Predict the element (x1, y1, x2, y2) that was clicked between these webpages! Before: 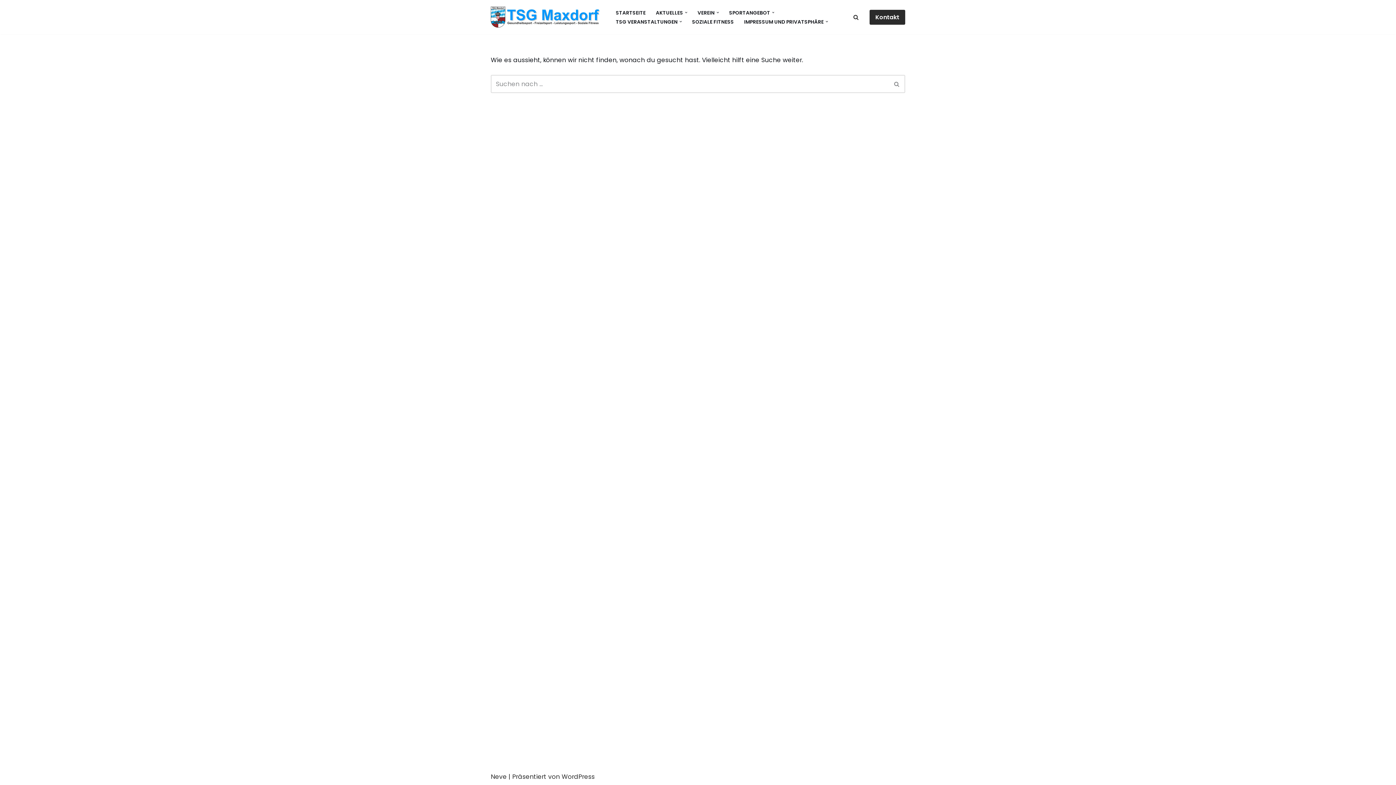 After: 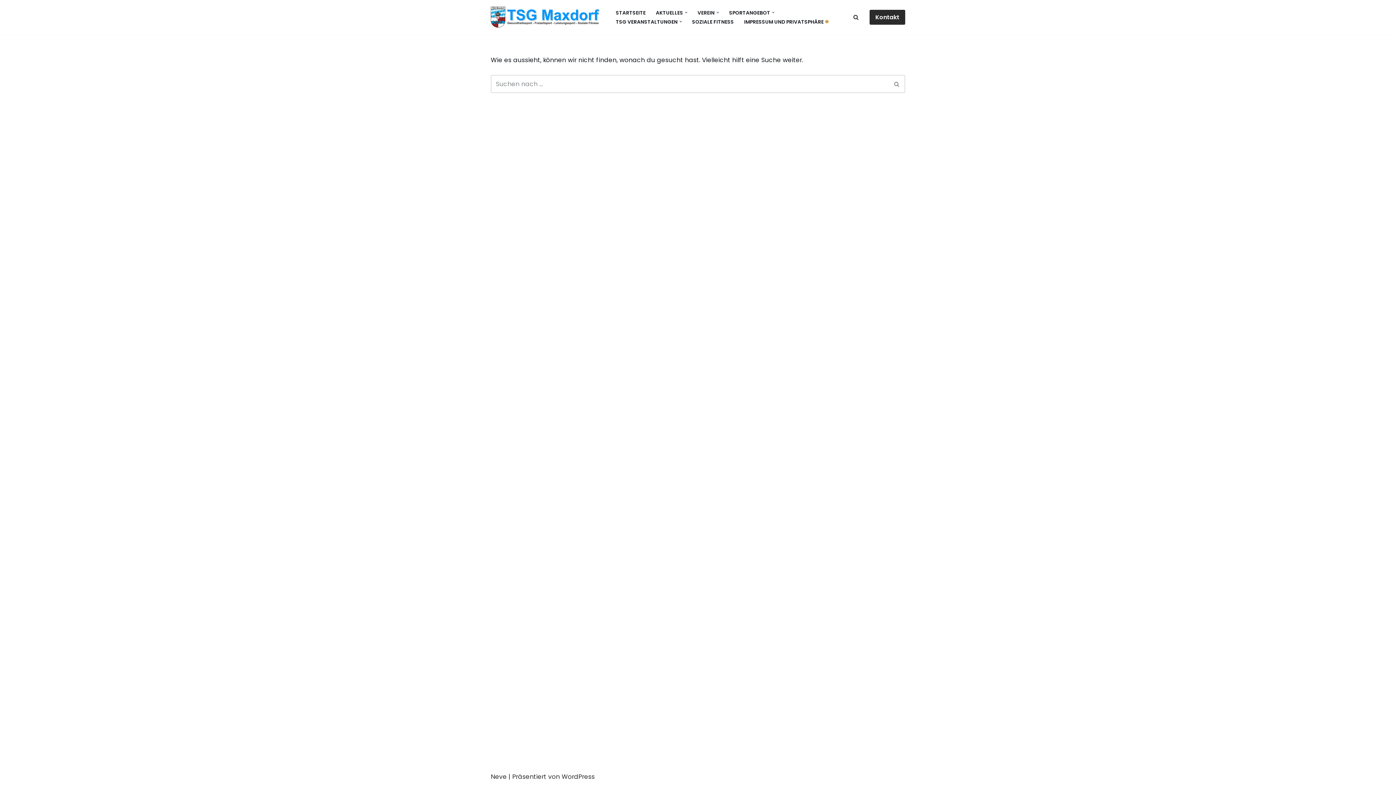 Action: label: Untermenü öffnen bbox: (825, 20, 828, 22)